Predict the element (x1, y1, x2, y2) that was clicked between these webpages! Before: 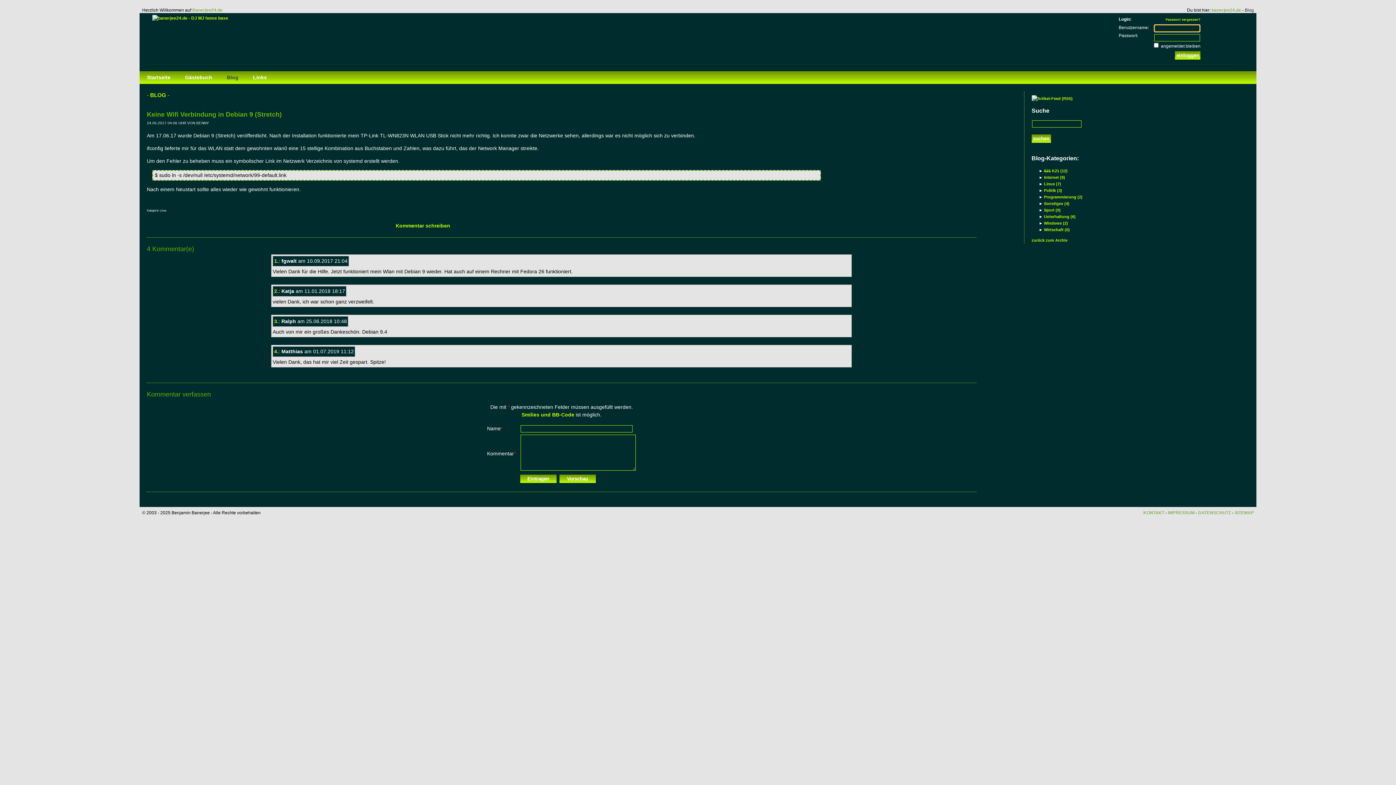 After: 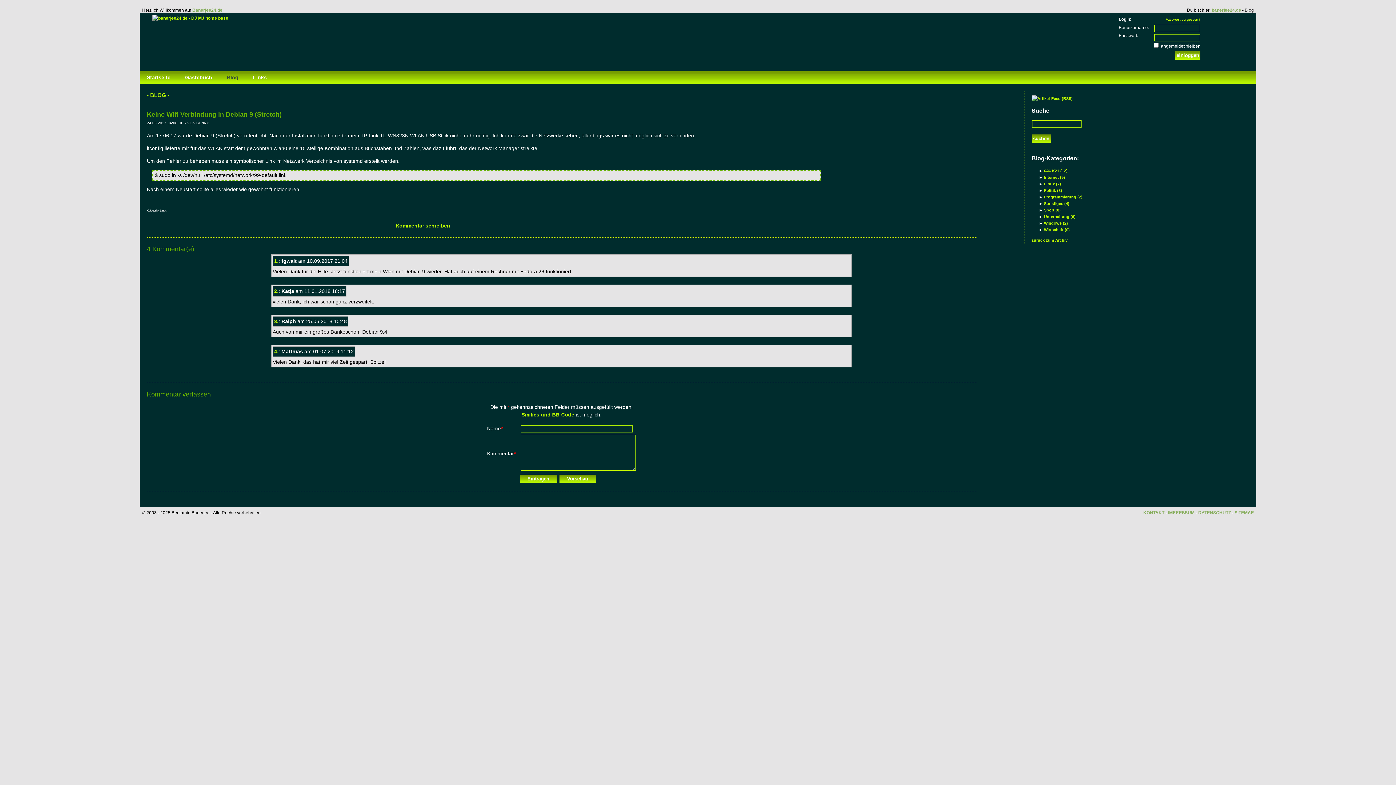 Action: label: Smilies und BB-Code bbox: (521, 412, 574, 417)